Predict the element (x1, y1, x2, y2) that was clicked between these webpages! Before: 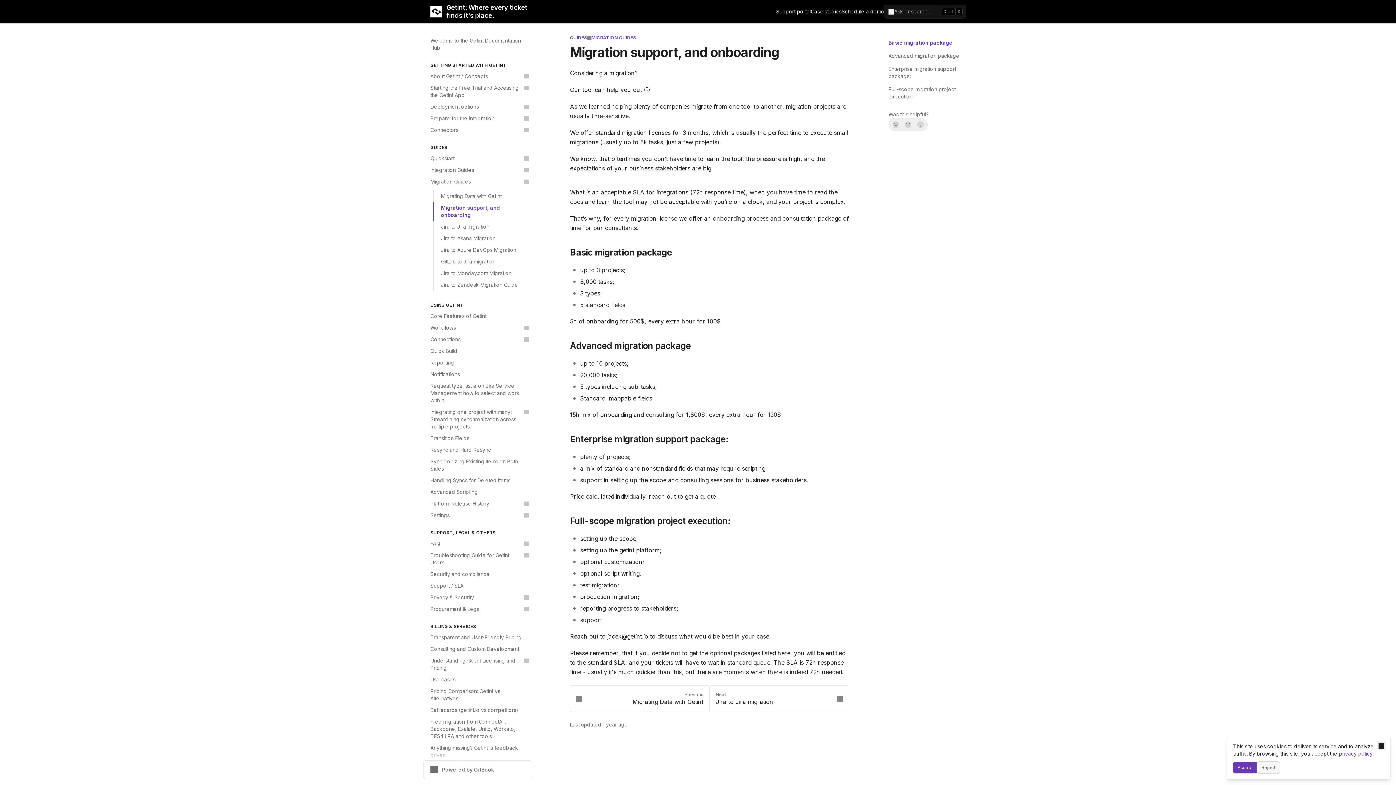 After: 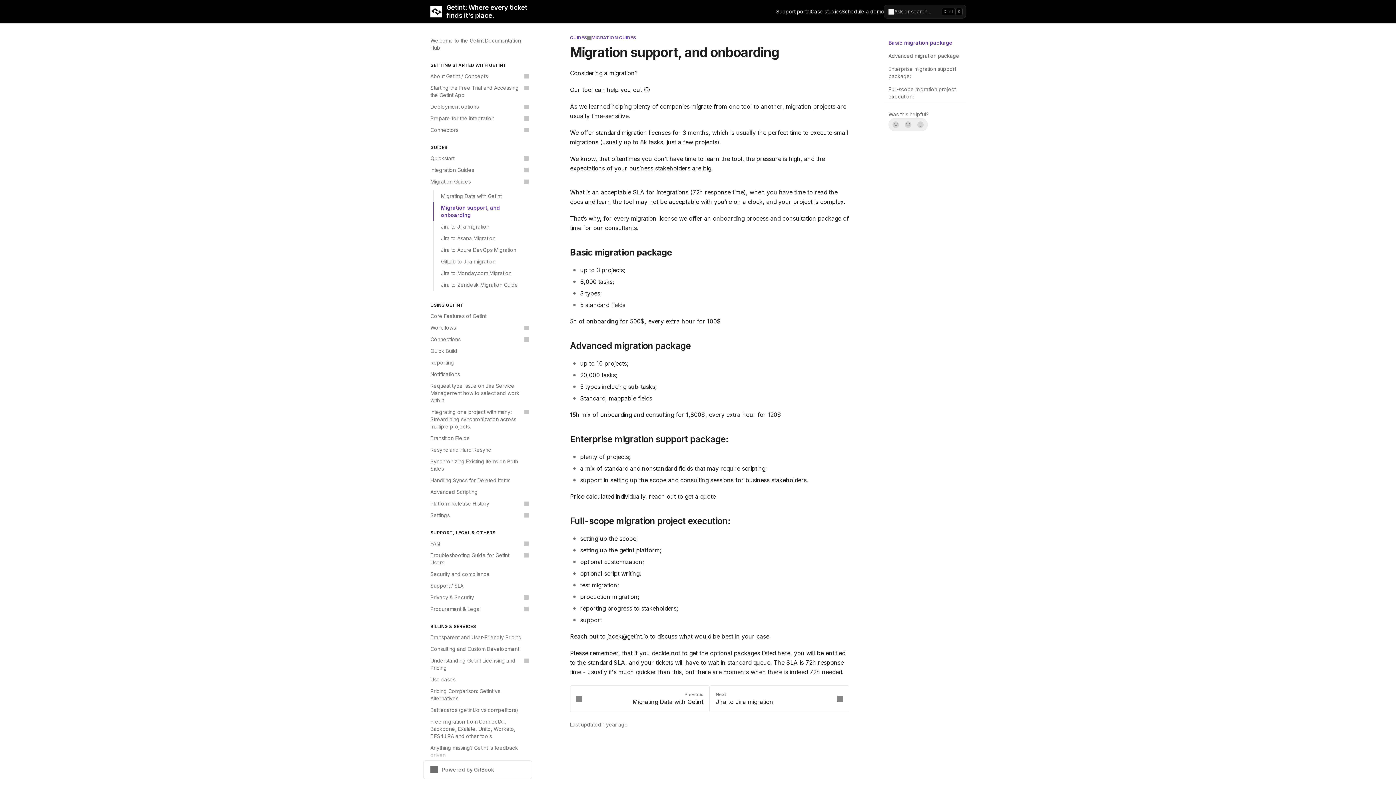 Action: bbox: (1233, 762, 1257, 773) label: Accept